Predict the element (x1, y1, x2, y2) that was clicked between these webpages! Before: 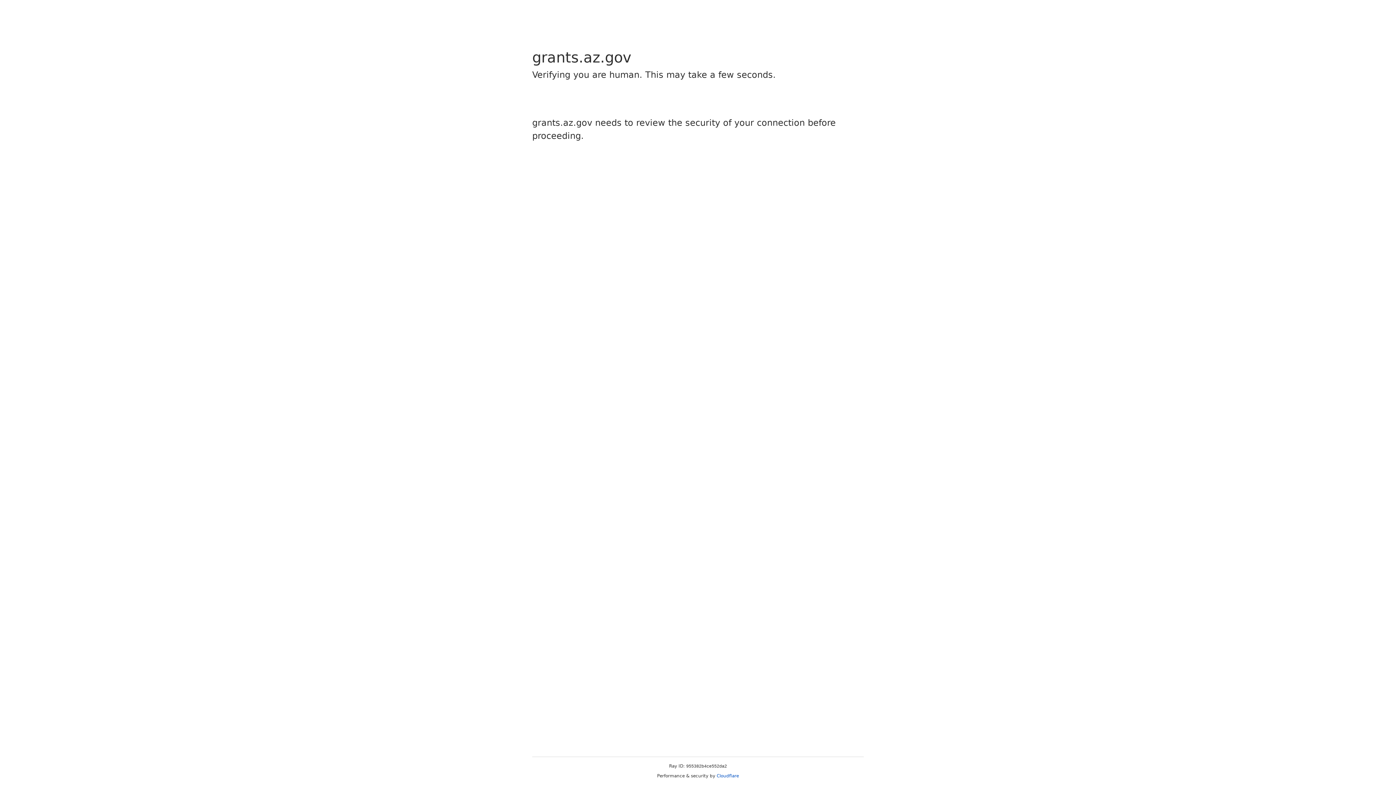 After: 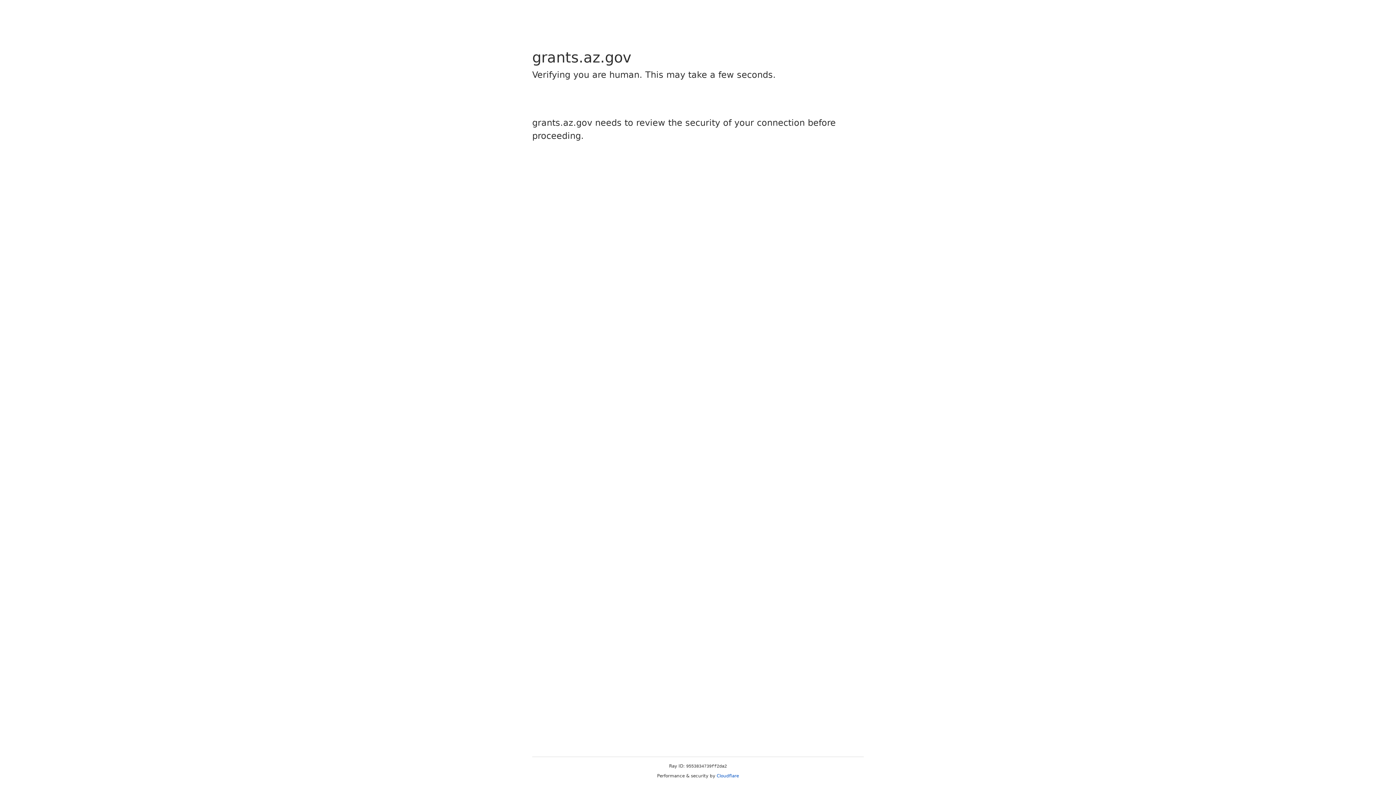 Action: label: Cloudflare bbox: (716, 773, 739, 778)